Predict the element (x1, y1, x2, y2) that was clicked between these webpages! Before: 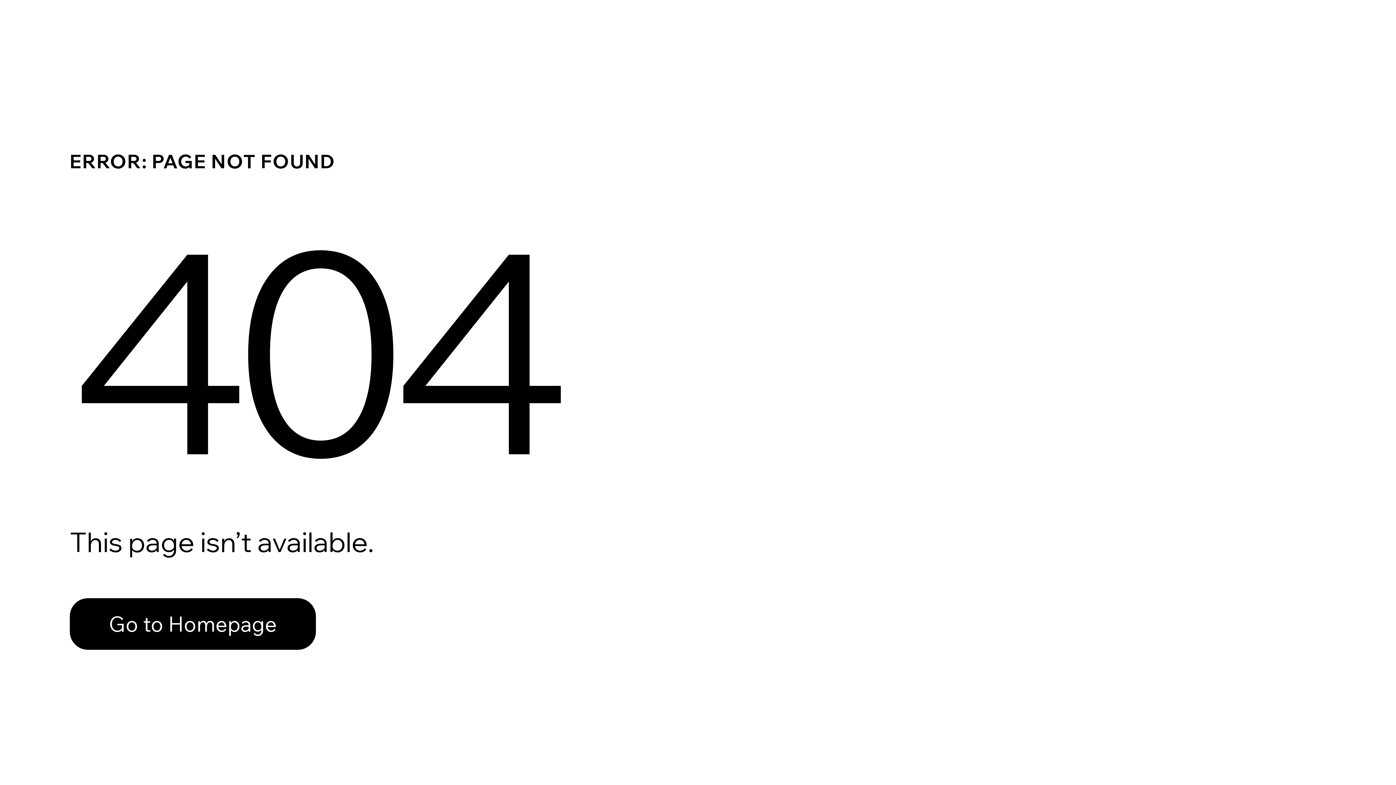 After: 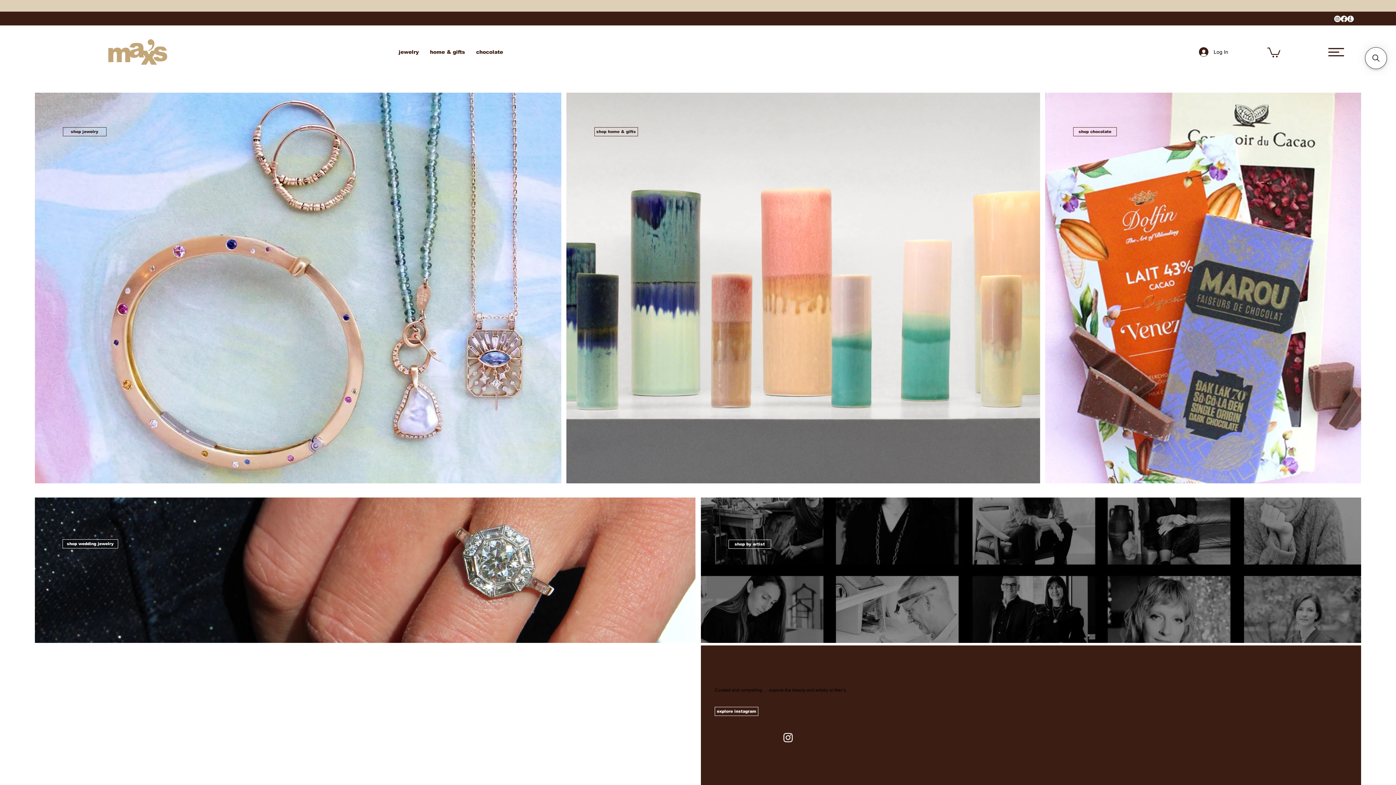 Action: label: Go to Homepage bbox: (69, 598, 316, 650)